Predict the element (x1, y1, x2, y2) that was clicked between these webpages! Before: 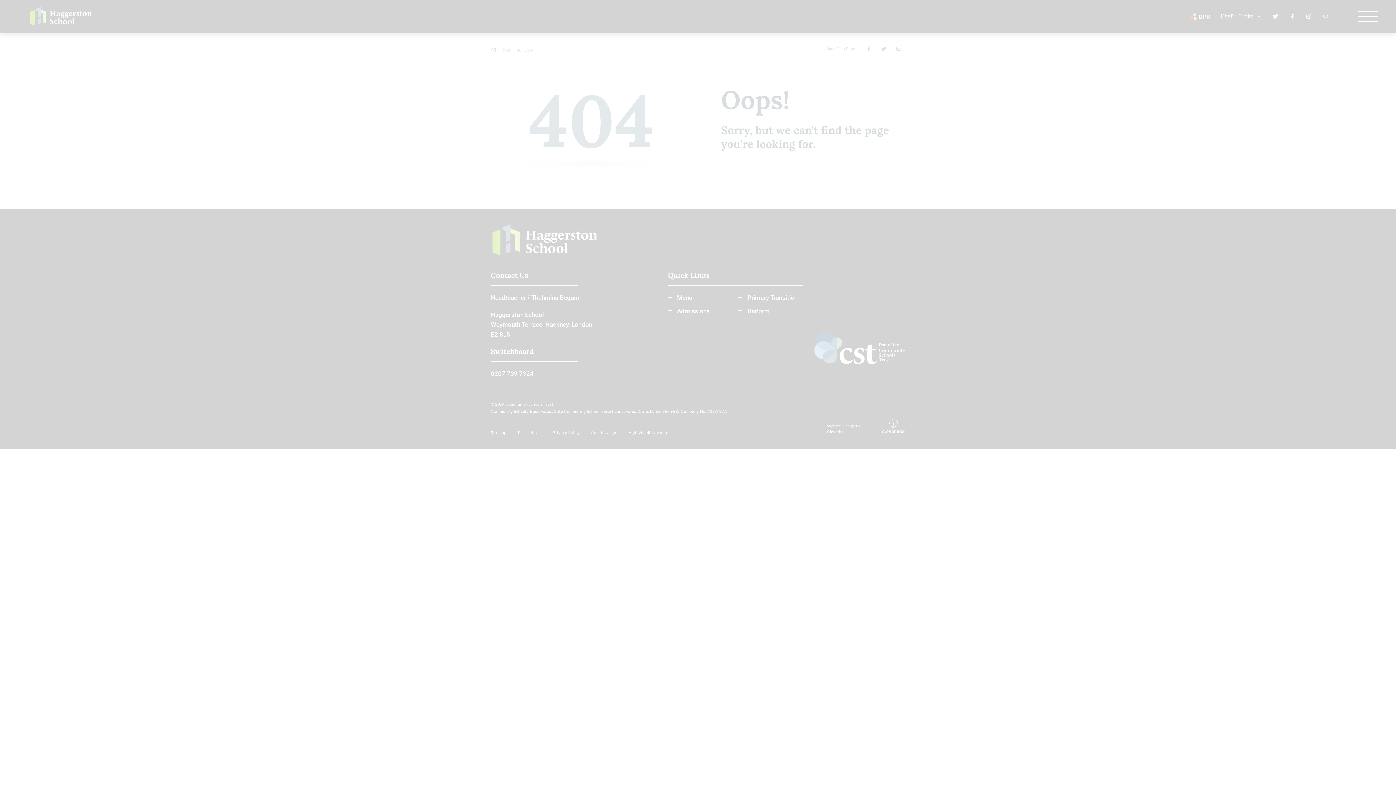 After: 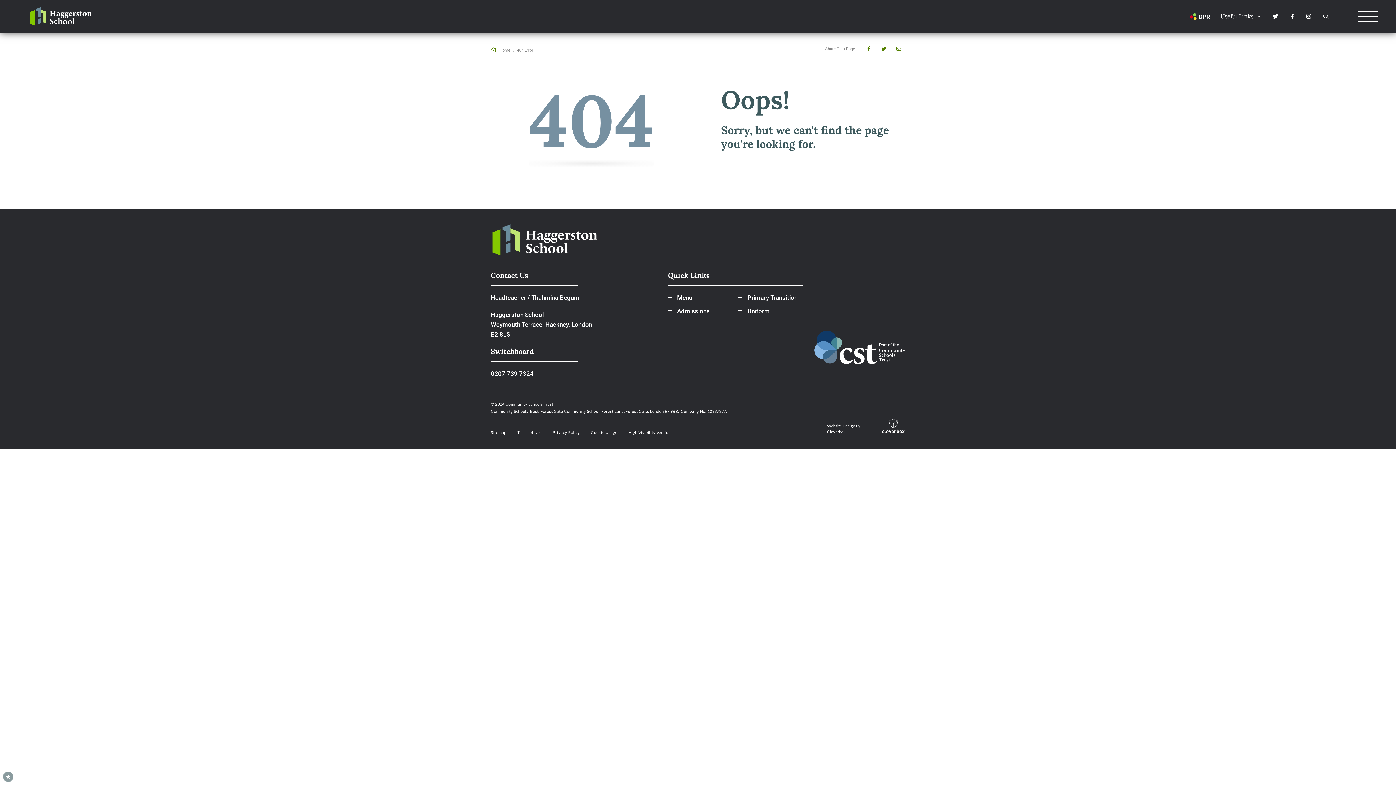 Action: bbox: (46, 725, 109, 739) label: ALLOW ALL COOKIES